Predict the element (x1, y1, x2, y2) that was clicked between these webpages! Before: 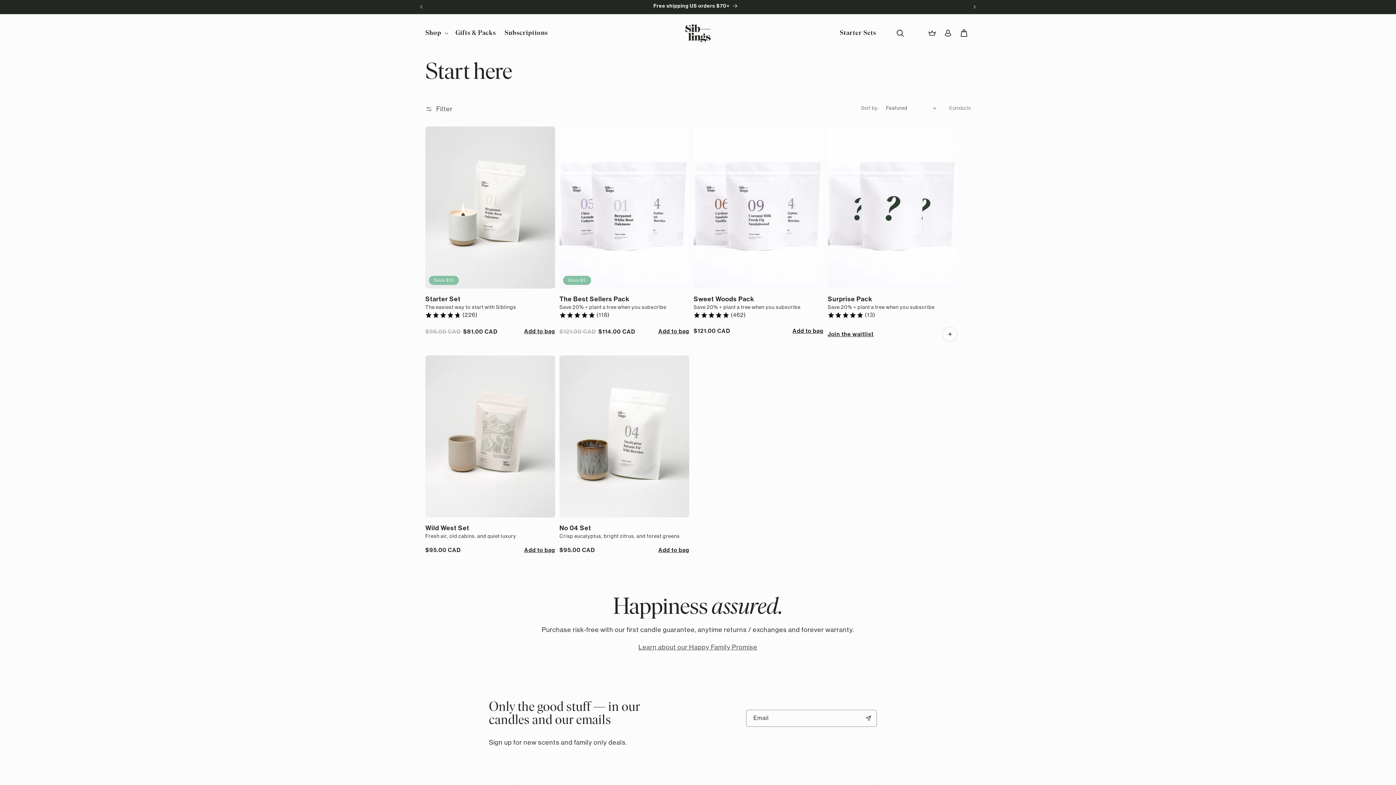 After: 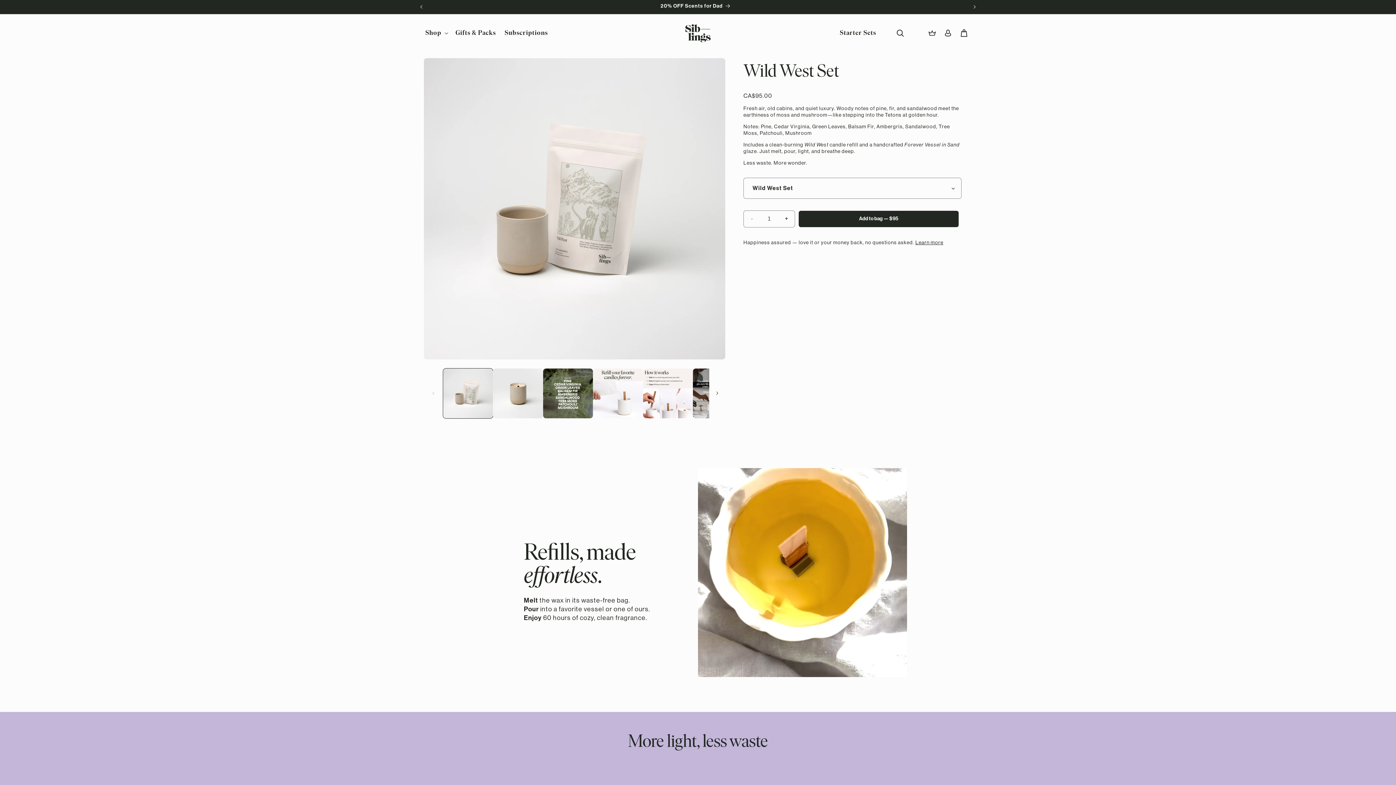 Action: label: Wild West Set bbox: (425, 524, 555, 532)